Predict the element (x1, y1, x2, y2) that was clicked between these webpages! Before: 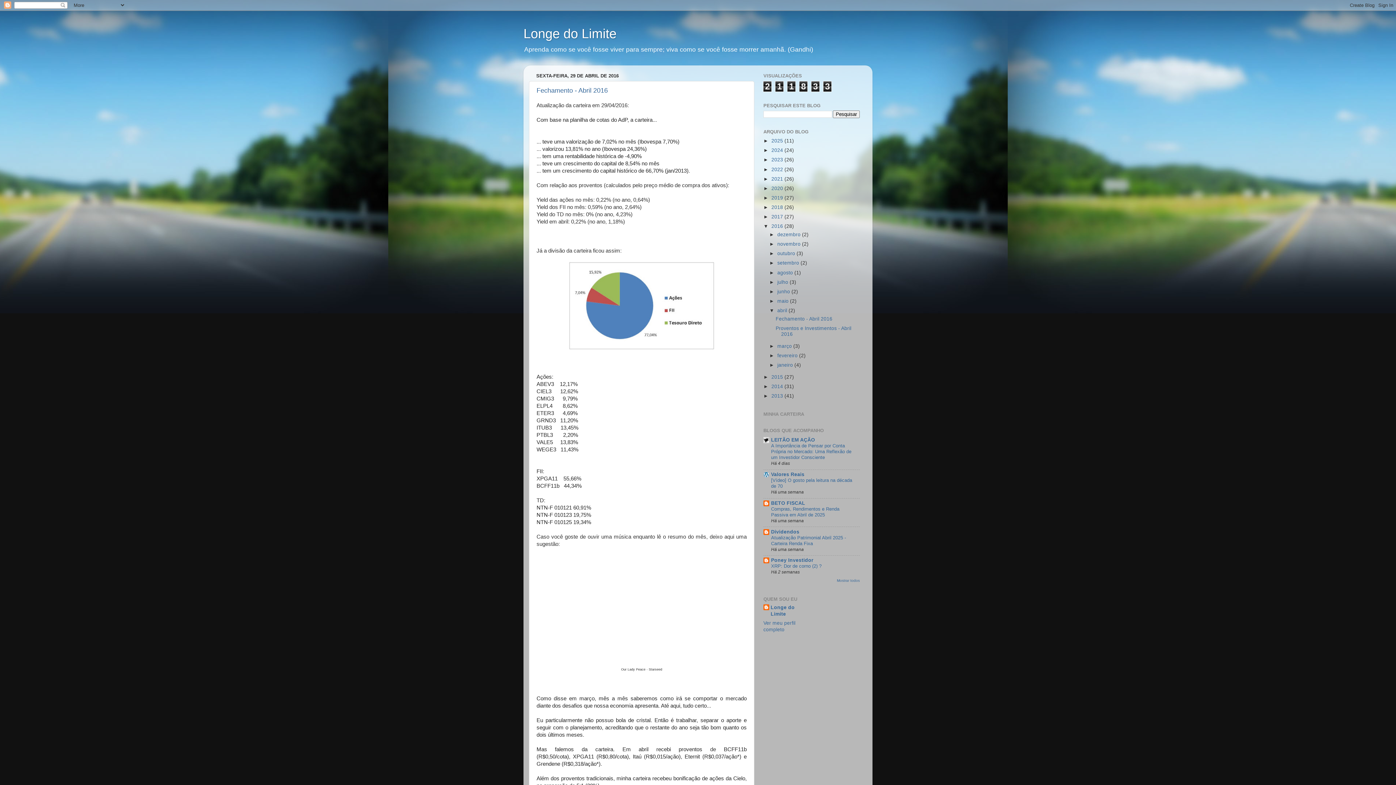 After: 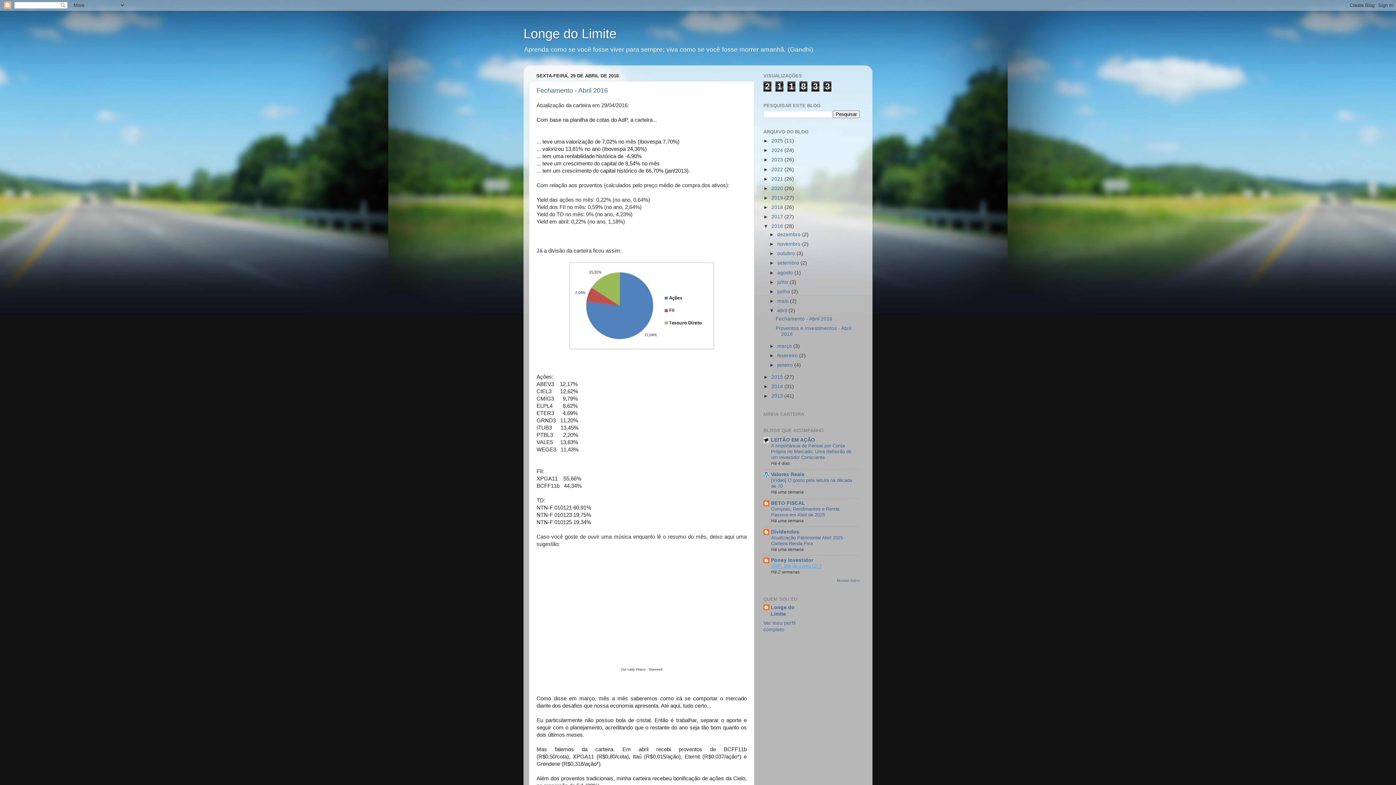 Action: label: XRP: Dor de corno (2) ? bbox: (771, 563, 821, 569)